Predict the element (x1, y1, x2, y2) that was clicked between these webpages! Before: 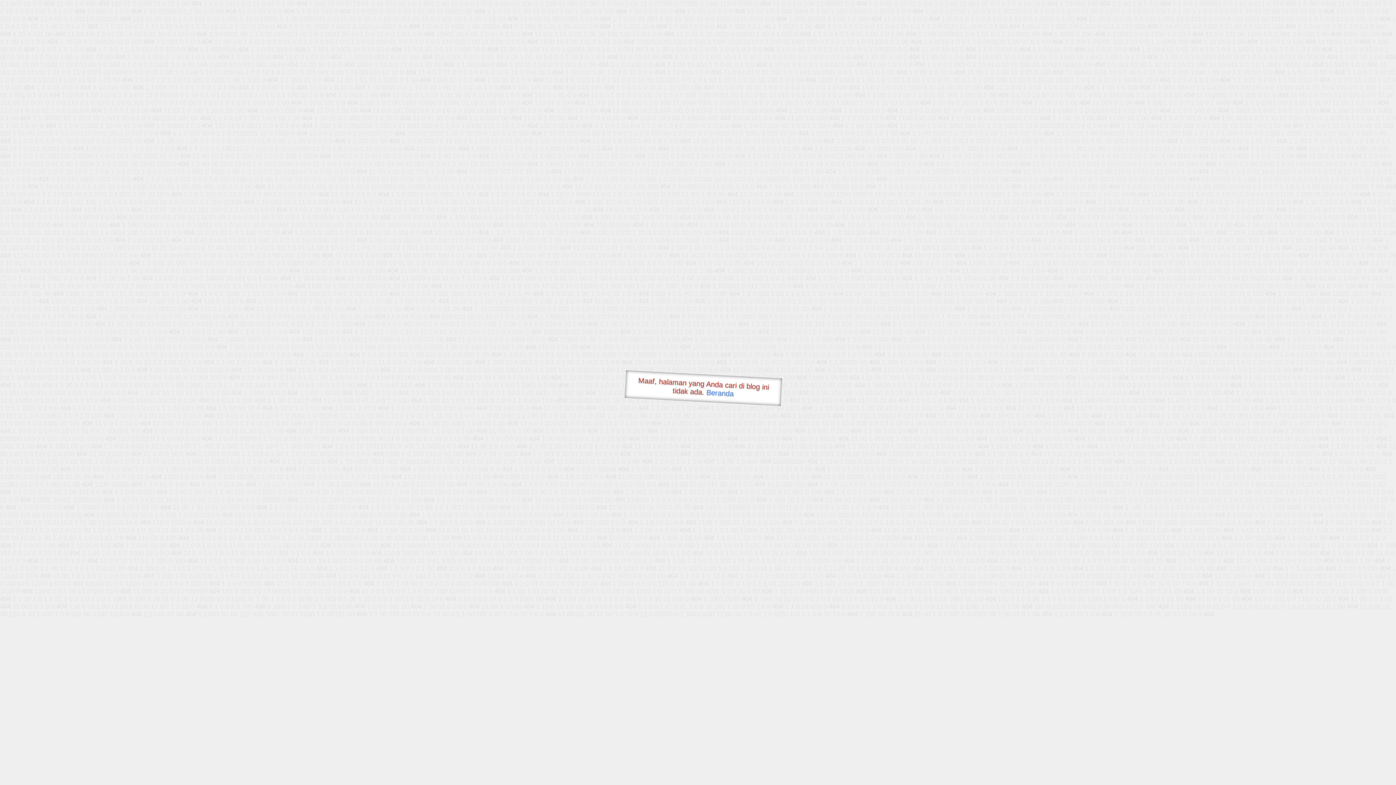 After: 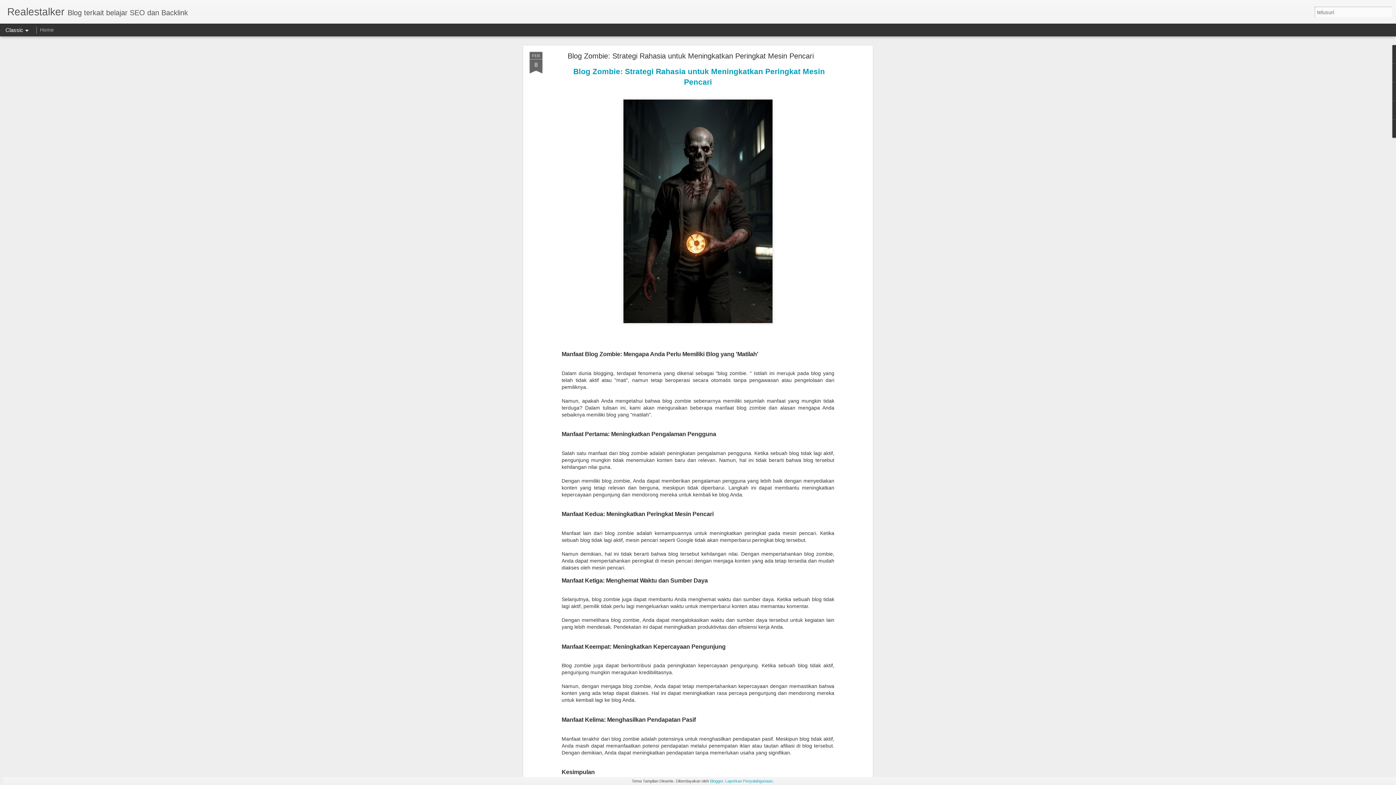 Action: label: Beranda bbox: (706, 388, 734, 397)